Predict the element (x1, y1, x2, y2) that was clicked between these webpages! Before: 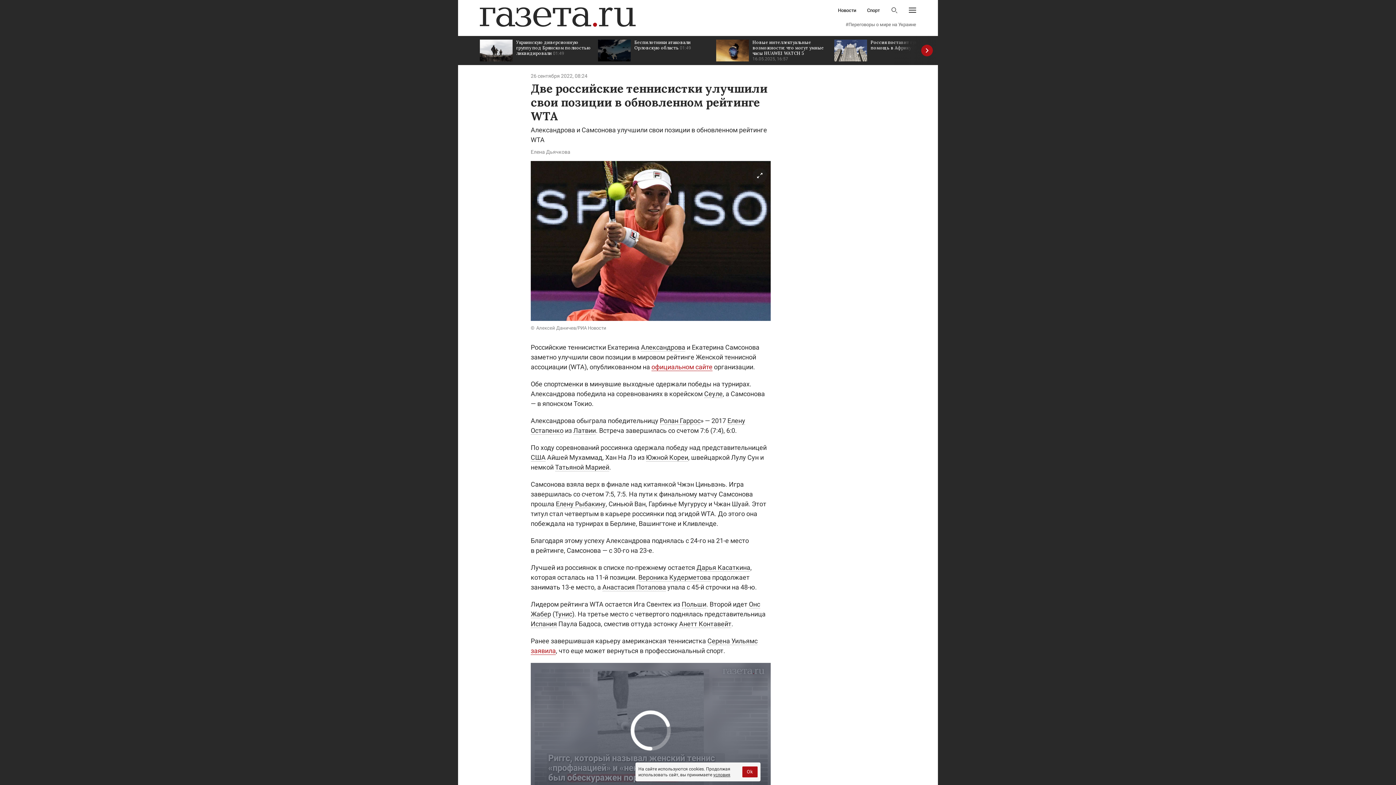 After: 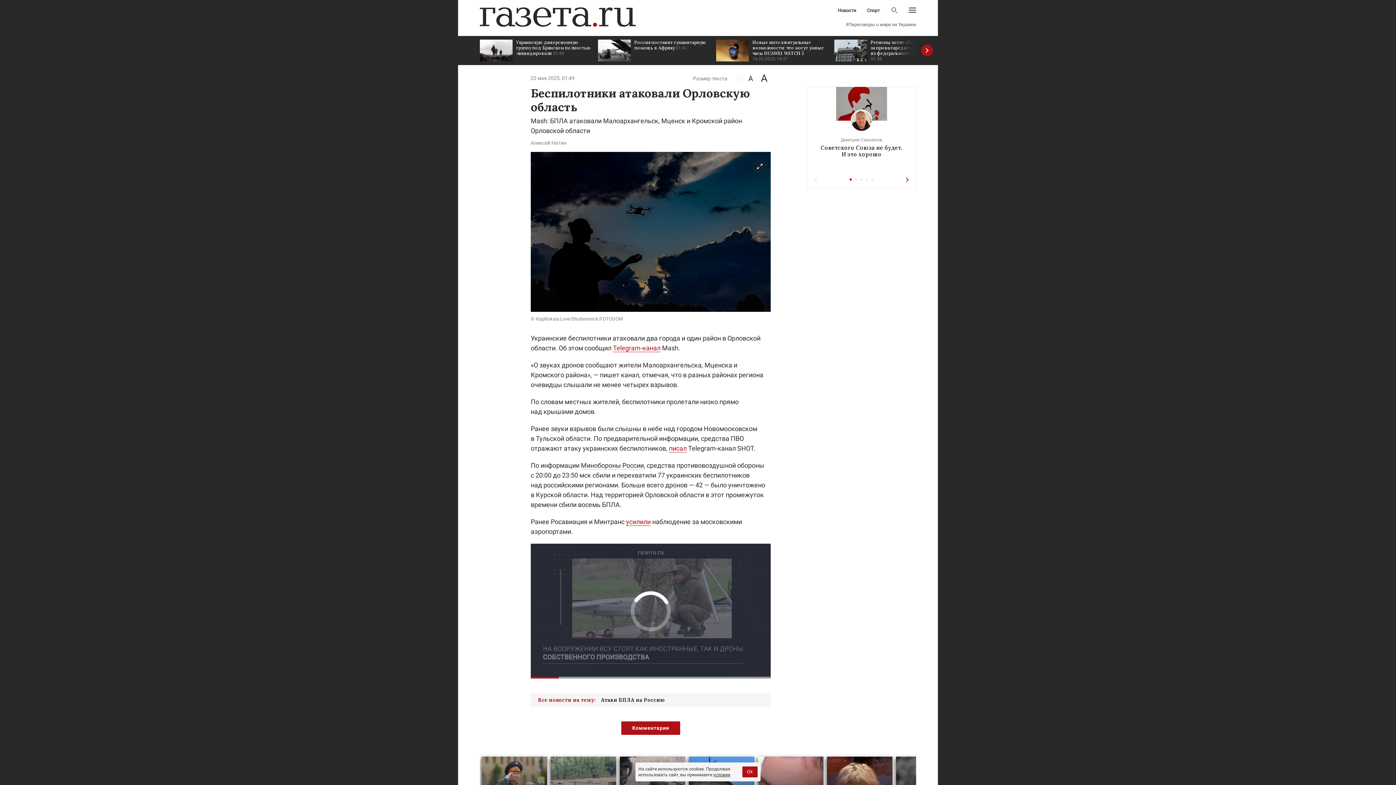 Action: label: Беспилотники атаковали Орловскую область 01:49 bbox: (598, 36, 709, 65)